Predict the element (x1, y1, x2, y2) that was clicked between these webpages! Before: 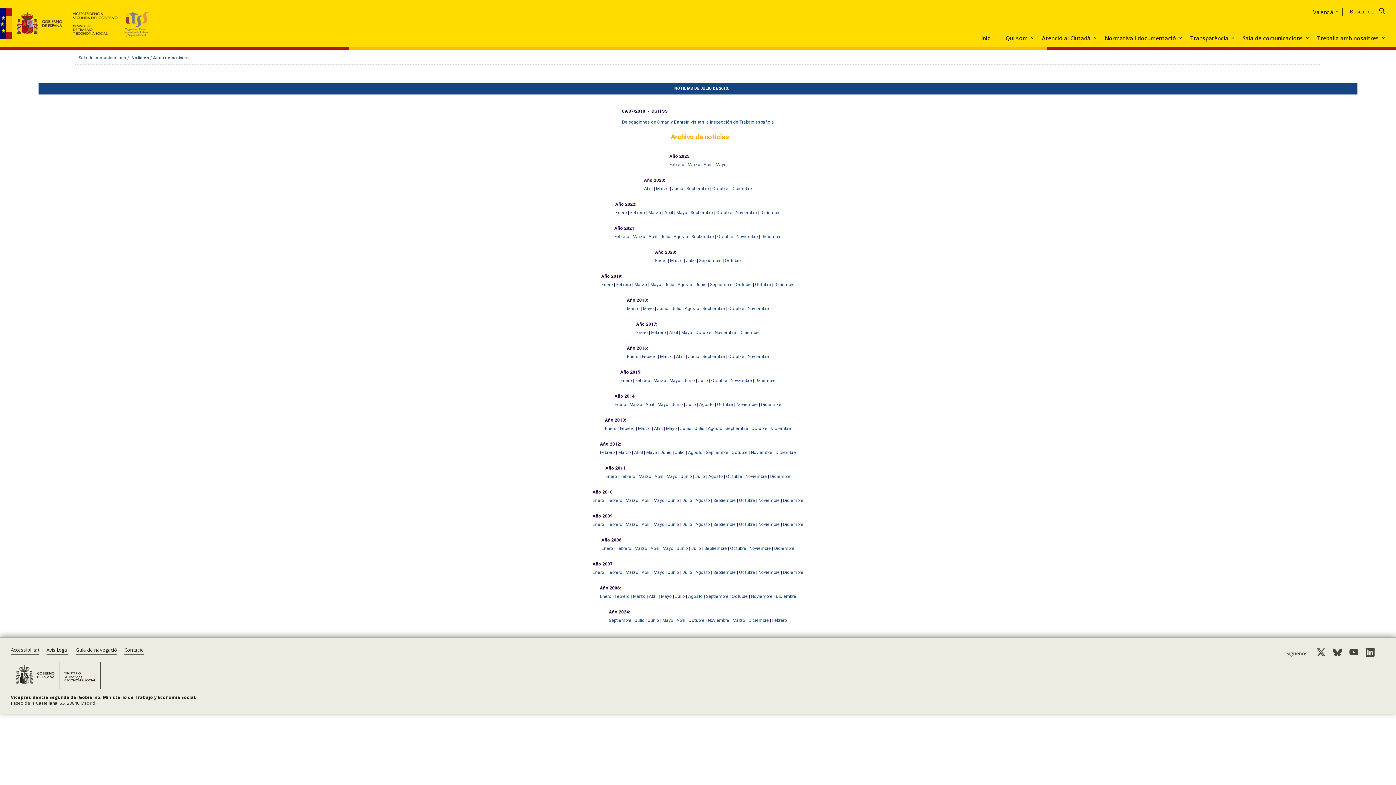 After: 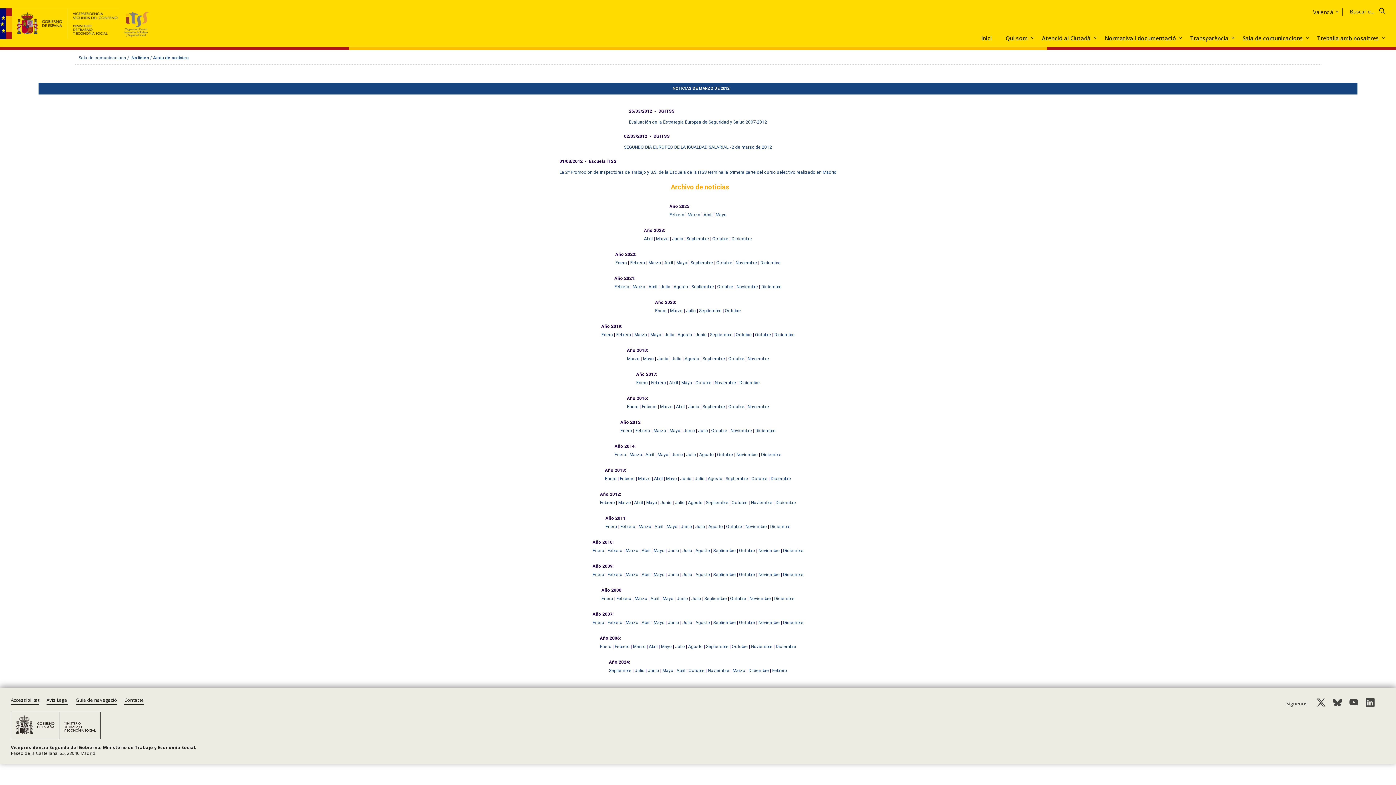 Action: label: Marzo bbox: (618, 446, 631, 455)